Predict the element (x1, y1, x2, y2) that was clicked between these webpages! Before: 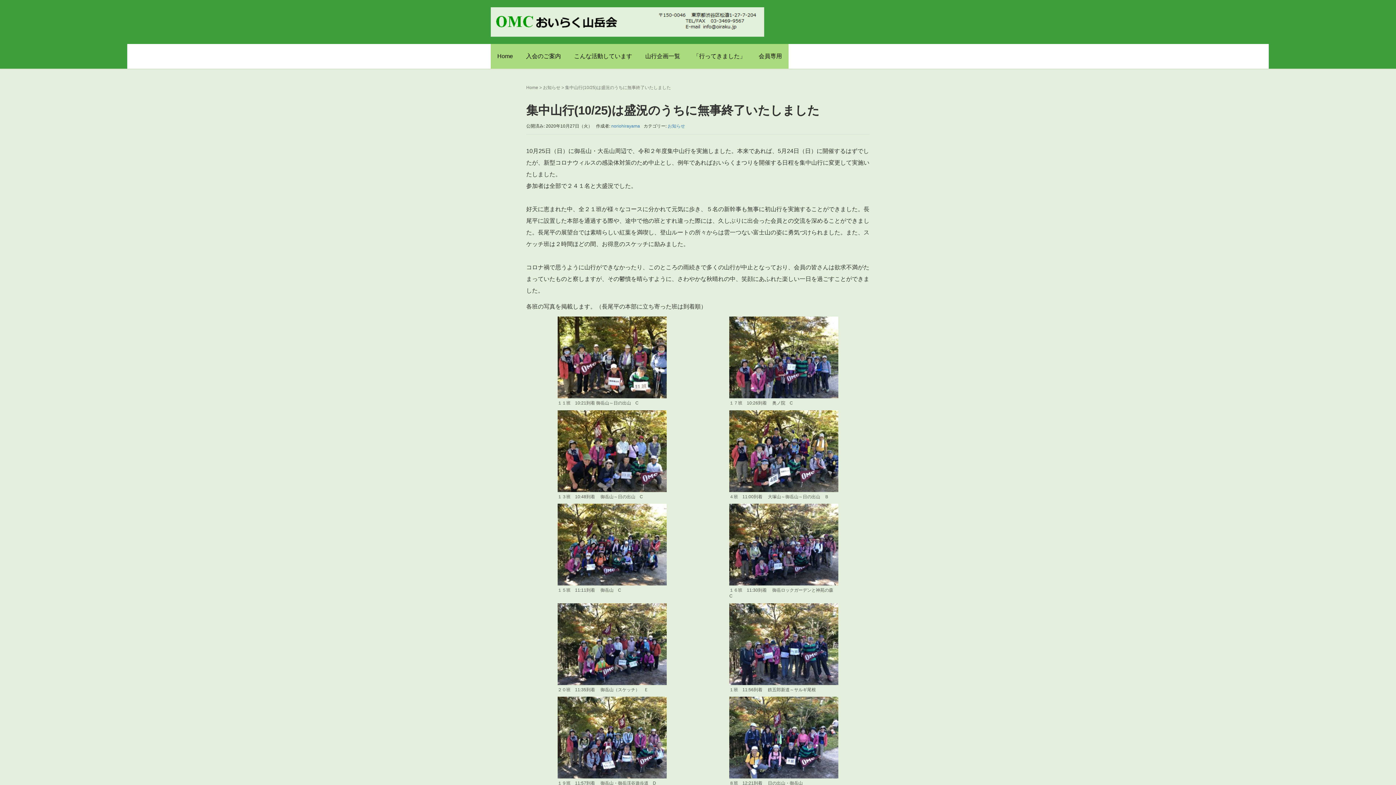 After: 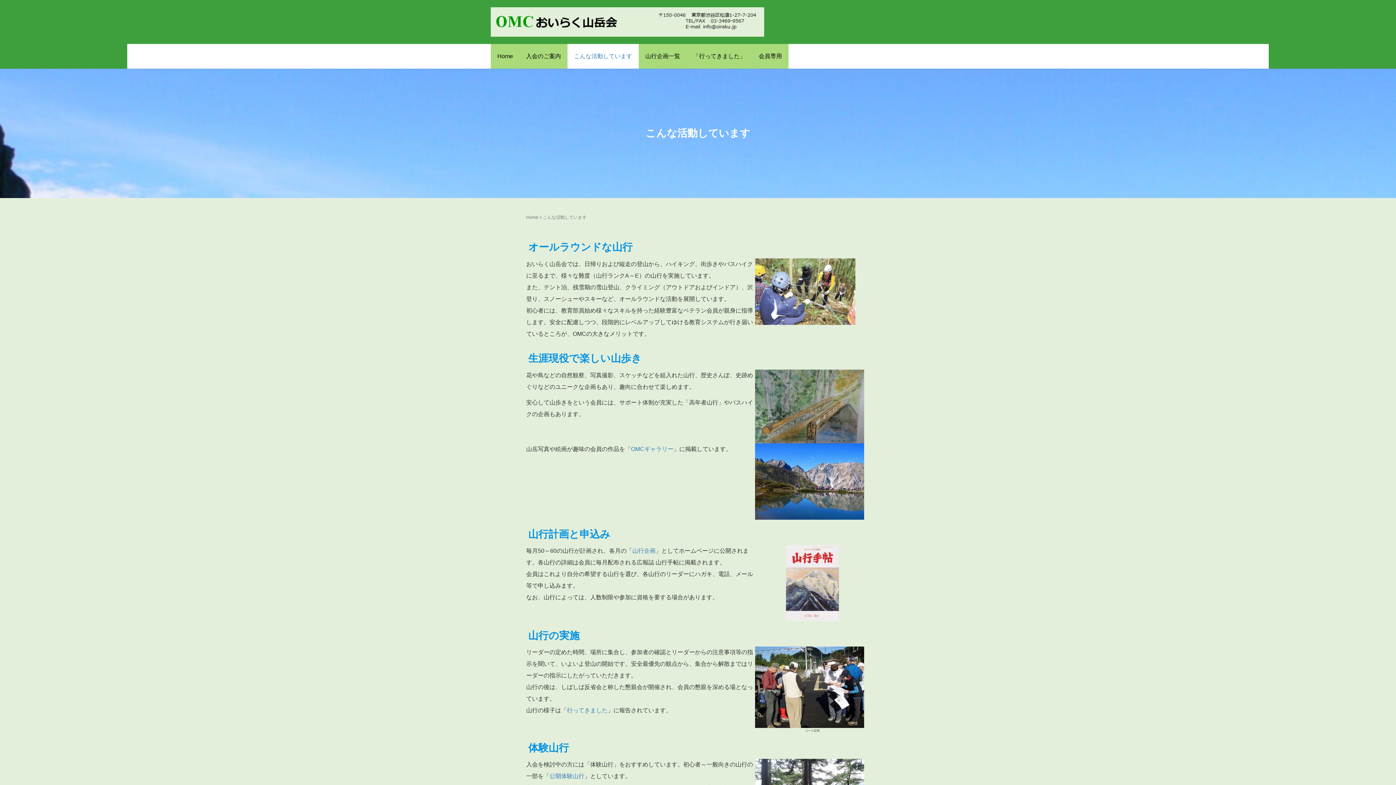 Action: bbox: (567, 44, 638, 68) label: こんな活動しています